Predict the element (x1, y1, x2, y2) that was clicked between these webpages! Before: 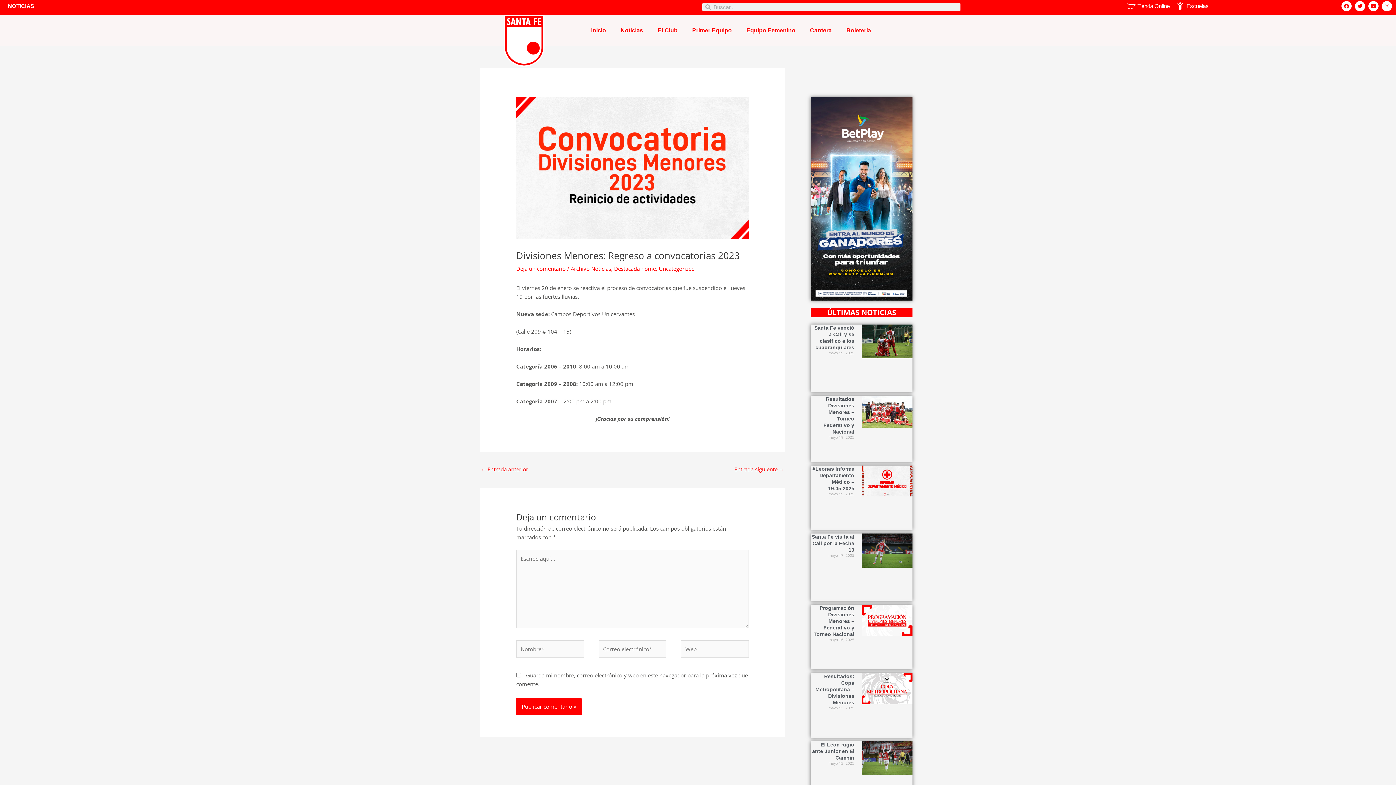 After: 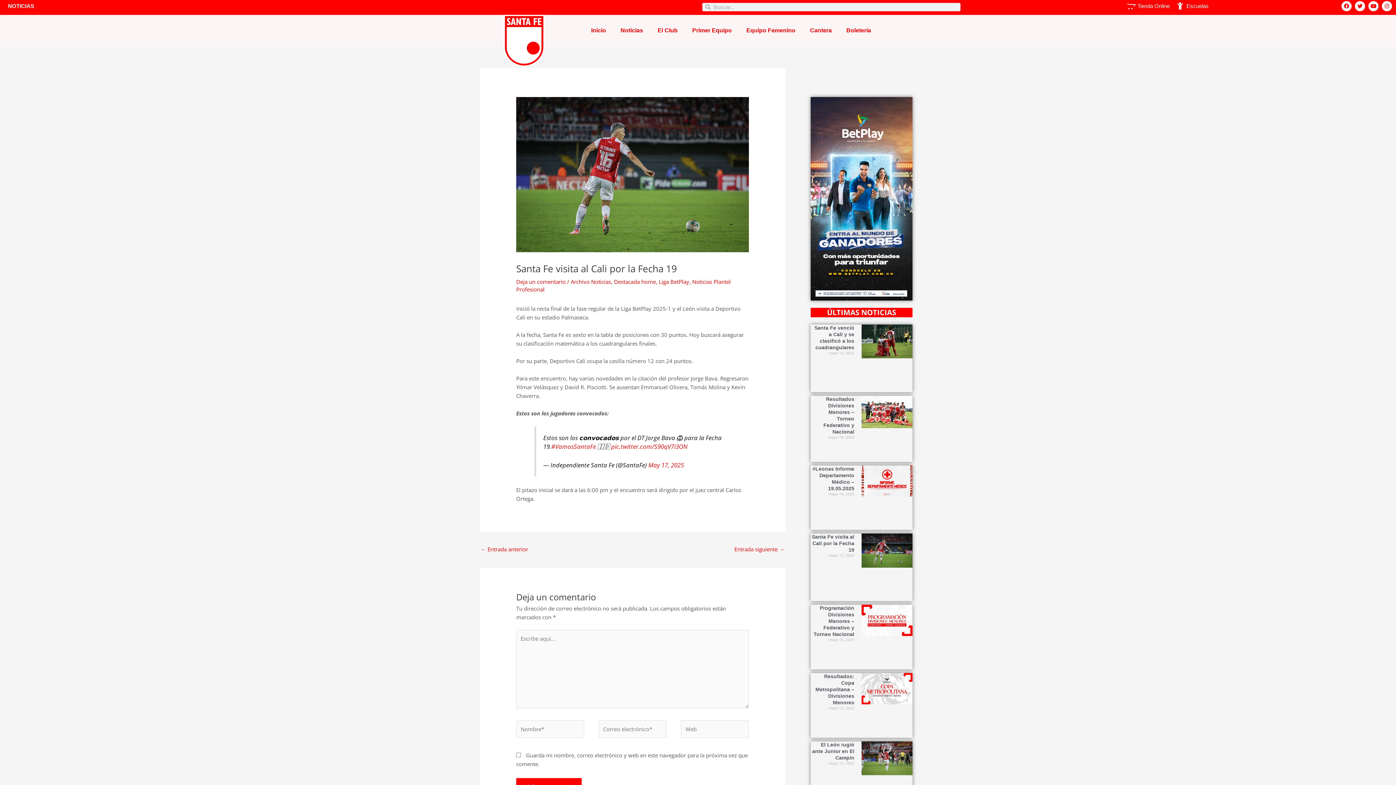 Action: bbox: (861, 533, 912, 601)